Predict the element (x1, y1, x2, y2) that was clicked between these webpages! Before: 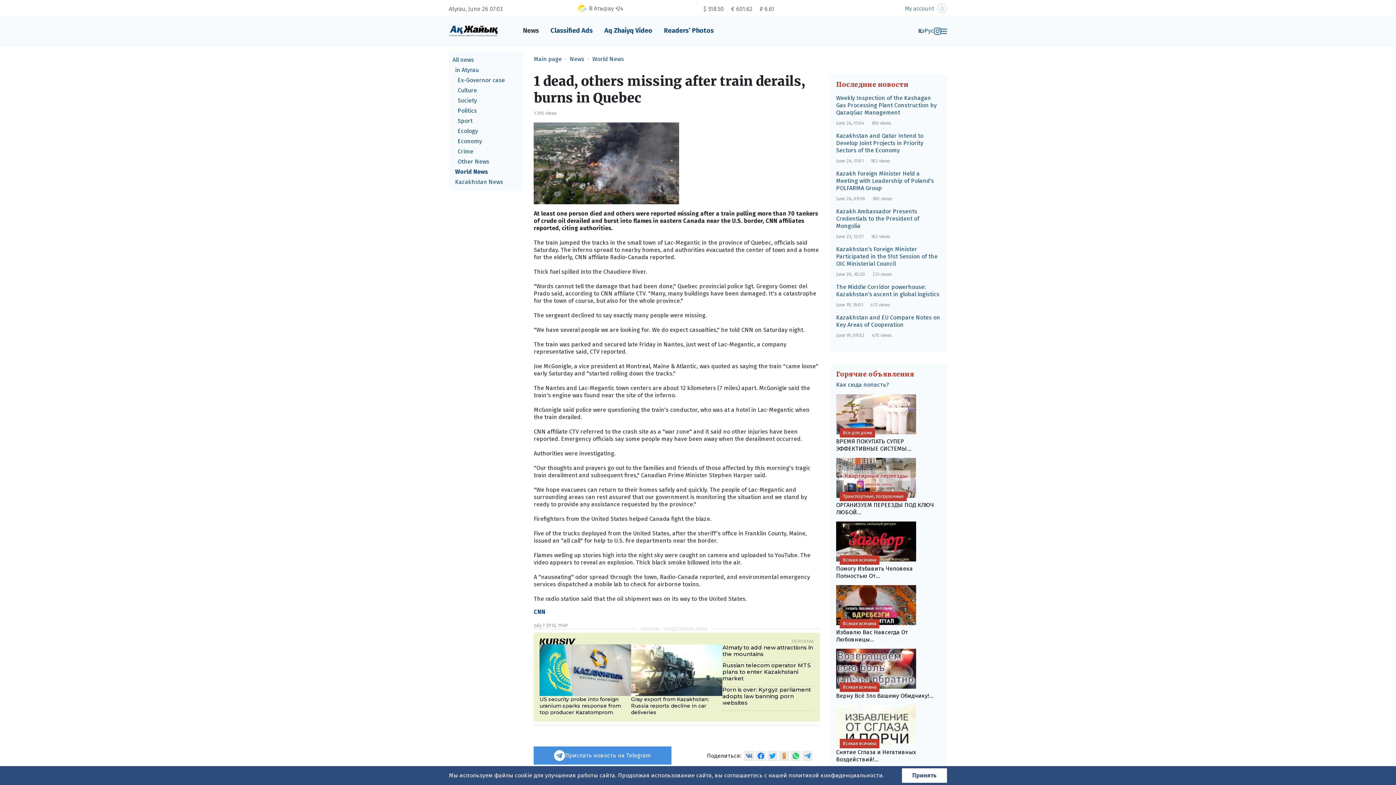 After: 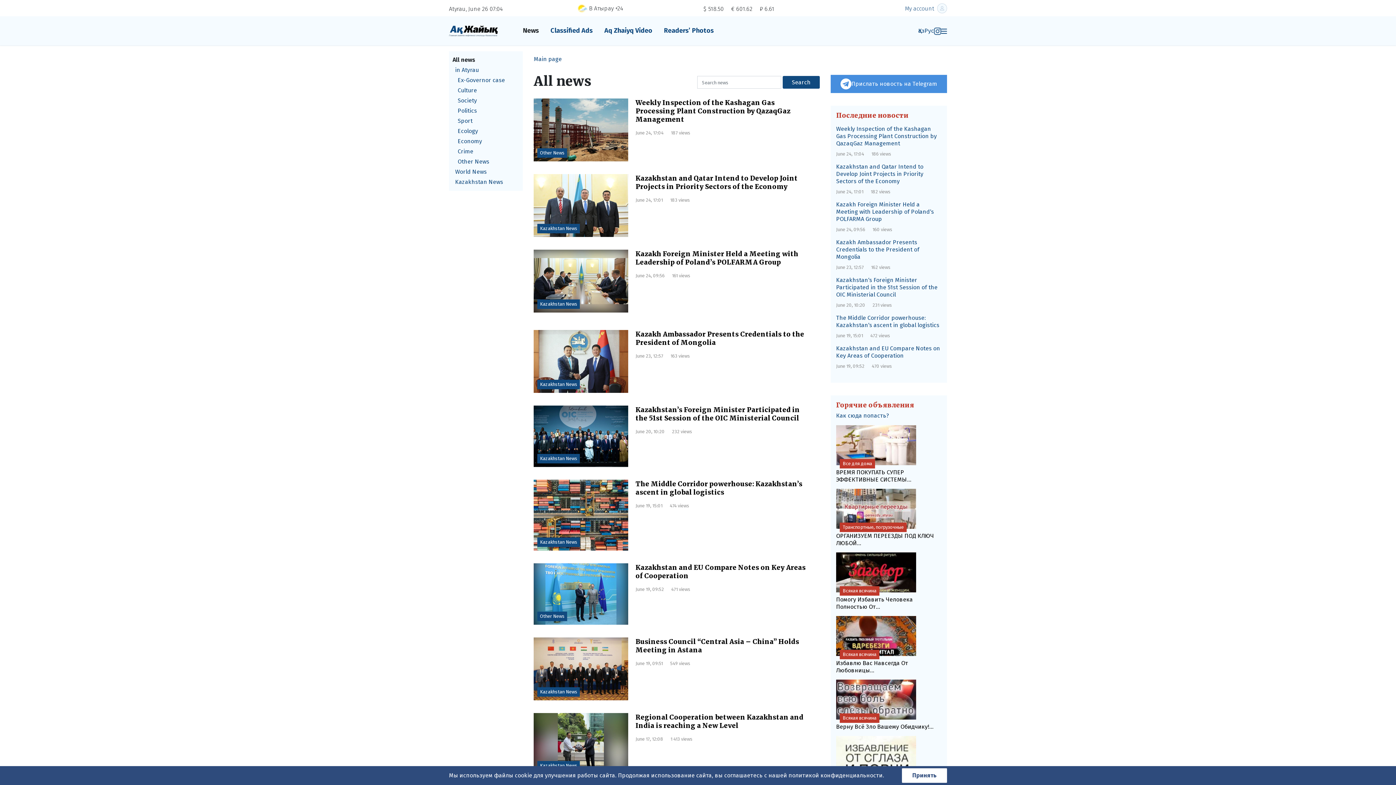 Action: bbox: (449, 54, 523, 65) label: All news